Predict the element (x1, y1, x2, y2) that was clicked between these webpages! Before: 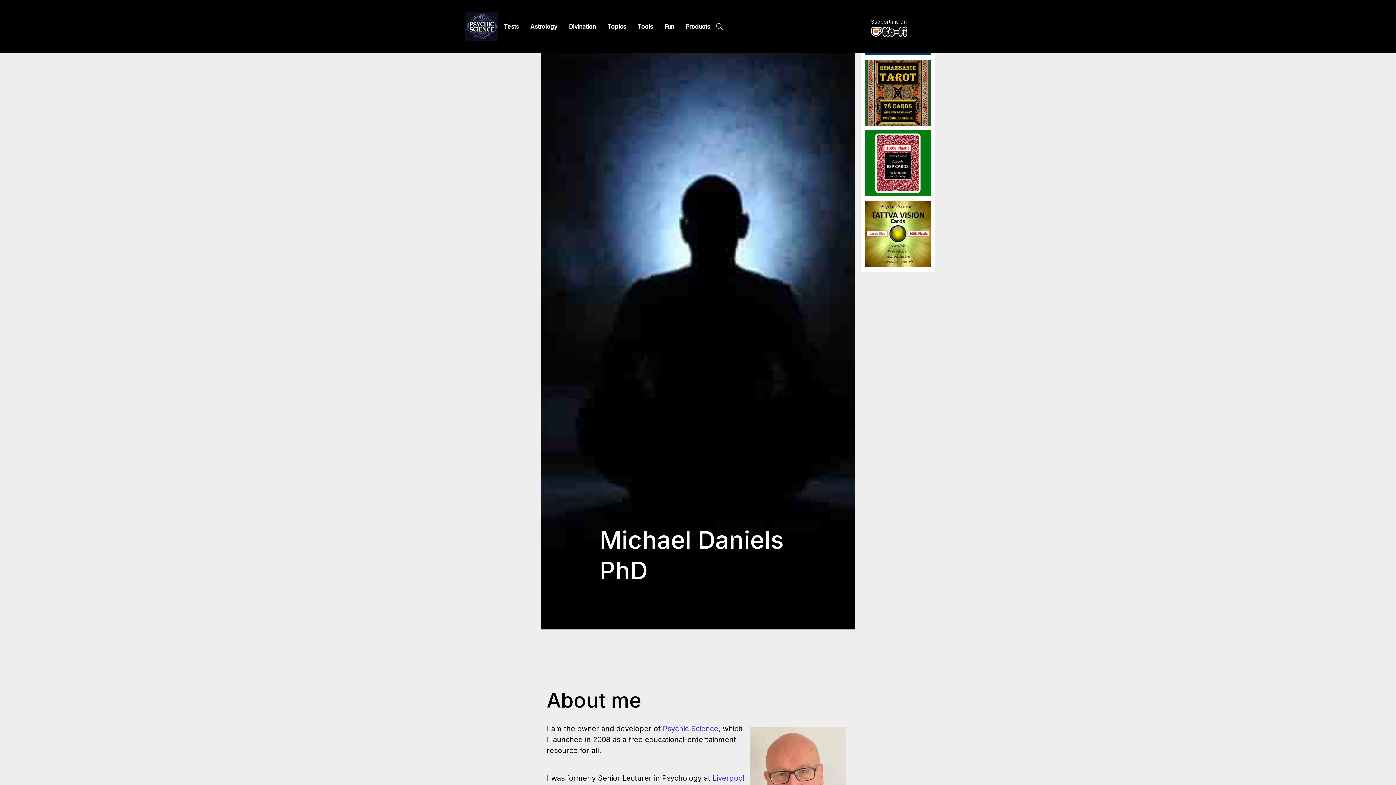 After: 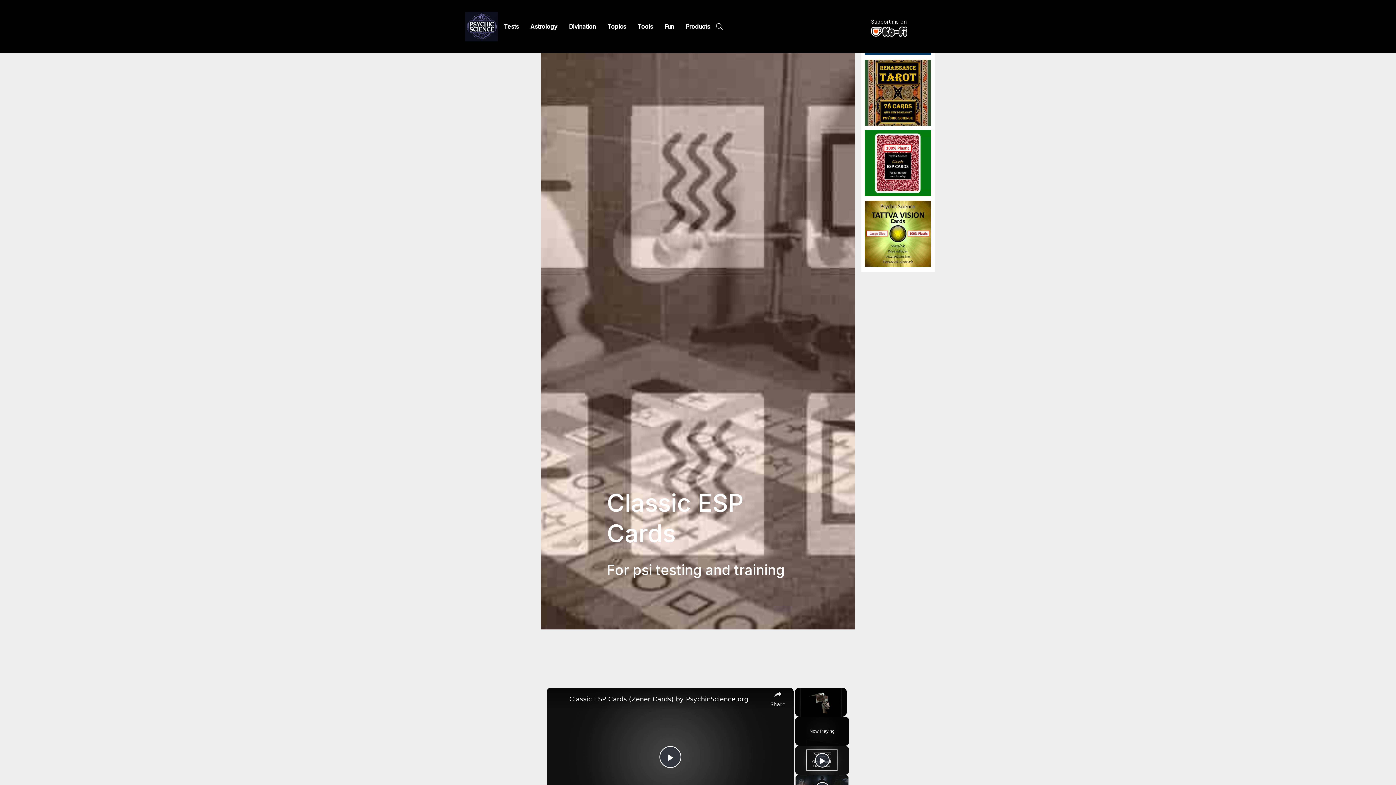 Action: bbox: (865, 130, 931, 196)